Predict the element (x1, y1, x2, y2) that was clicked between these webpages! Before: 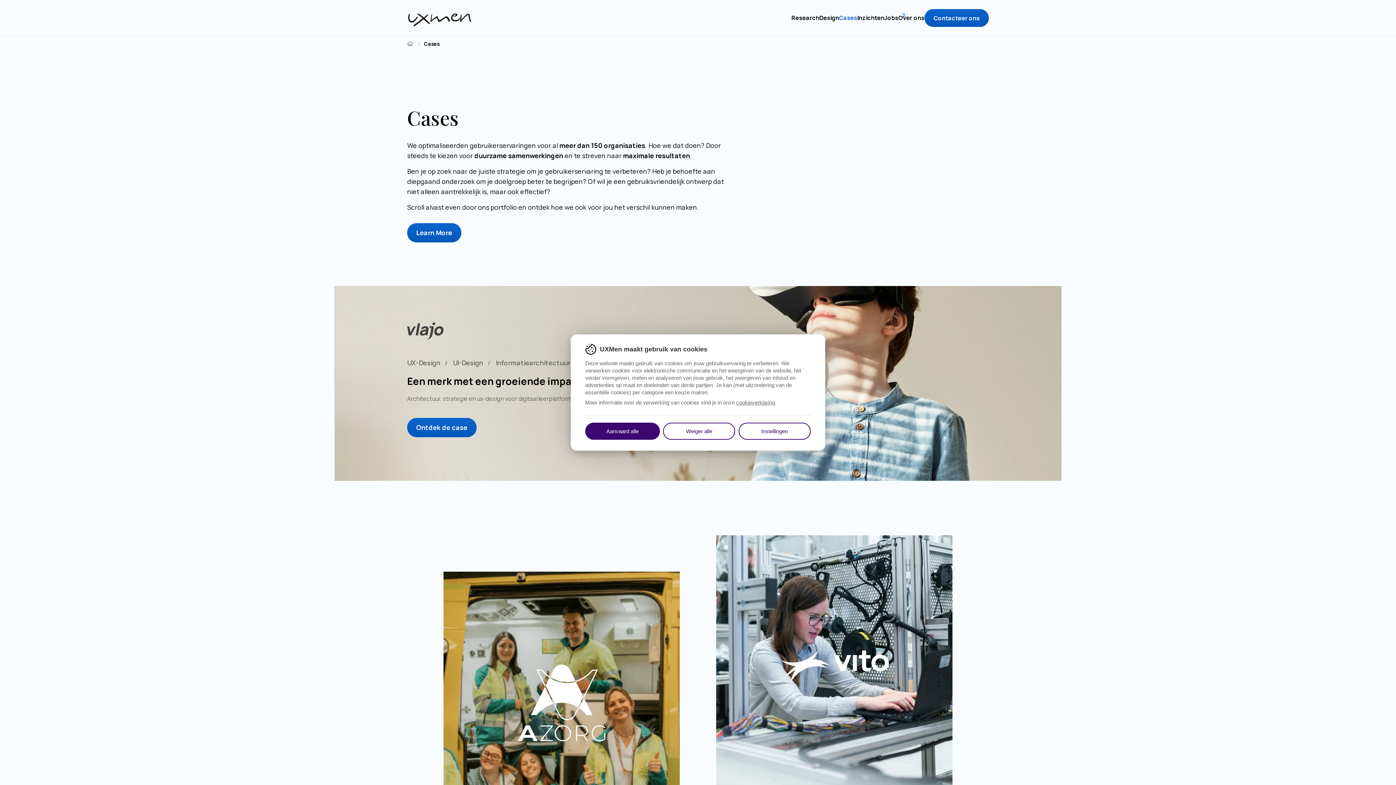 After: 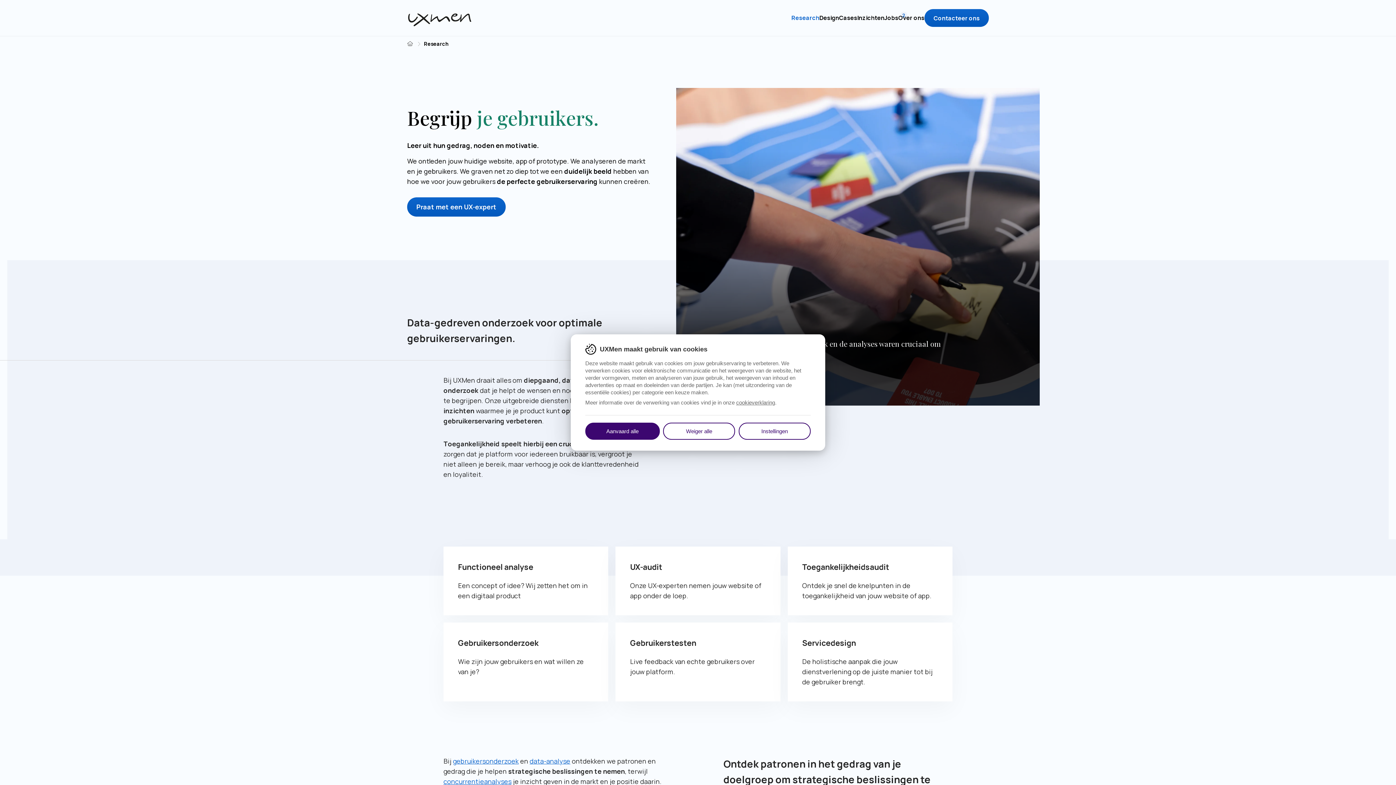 Action: label: Research bbox: (791, 13, 819, 22)